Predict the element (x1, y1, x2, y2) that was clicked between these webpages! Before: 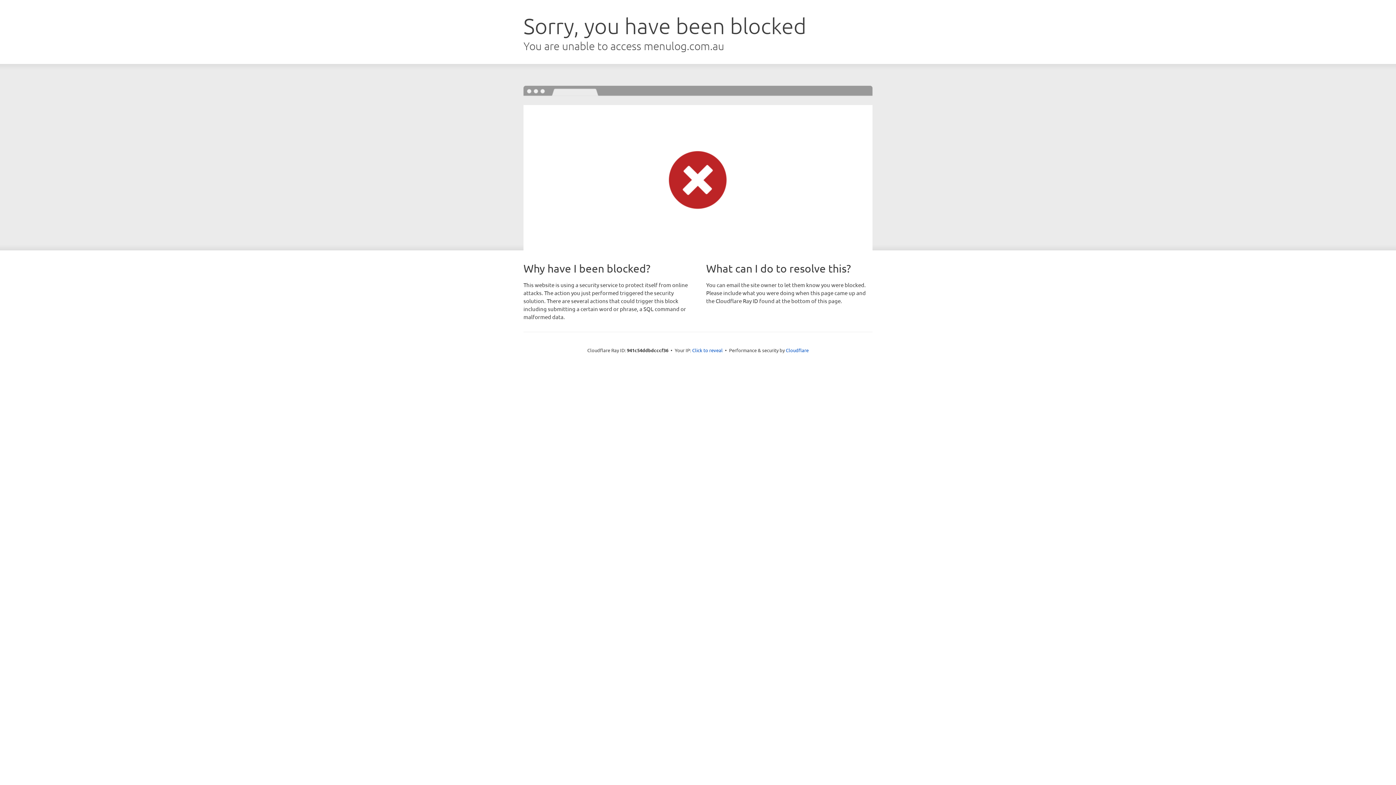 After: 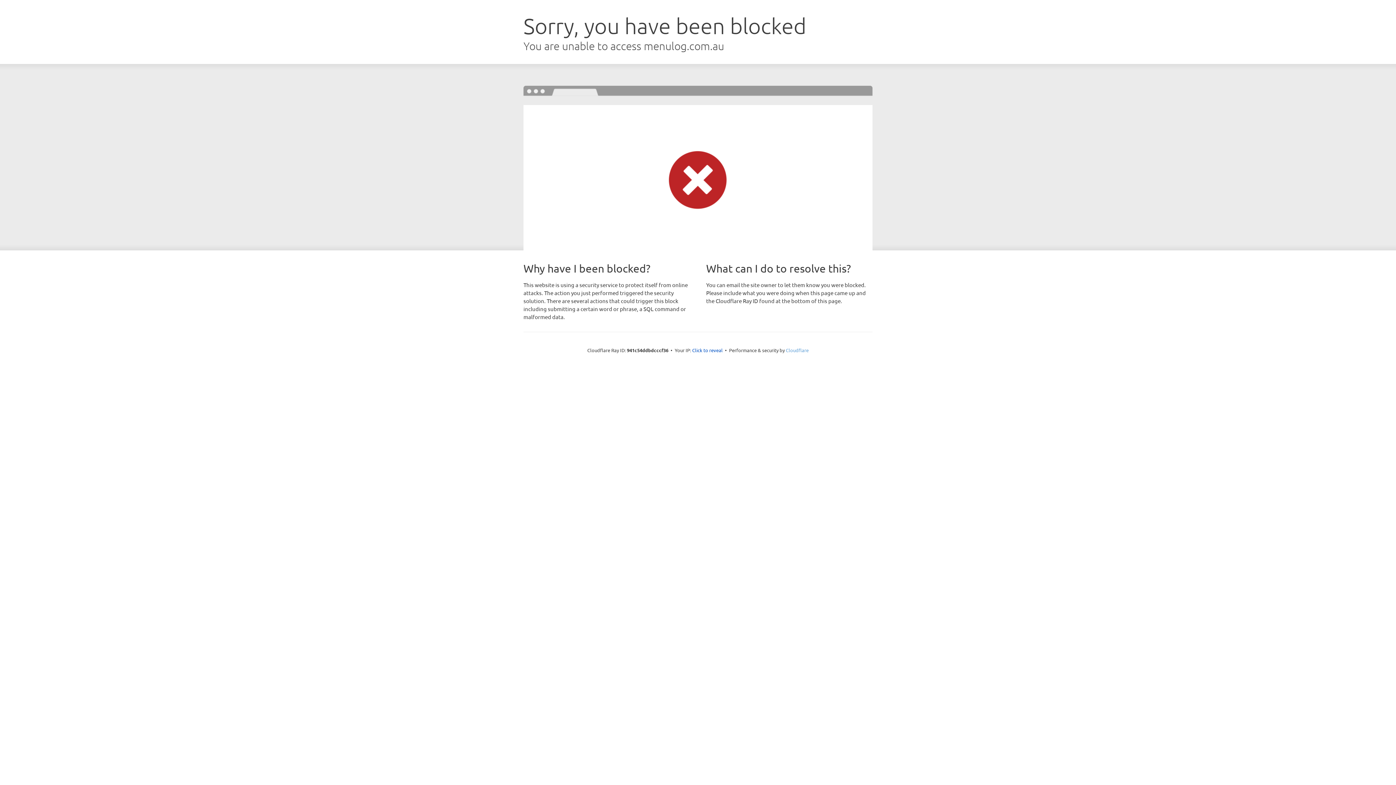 Action: label: Cloudflare bbox: (786, 347, 808, 353)